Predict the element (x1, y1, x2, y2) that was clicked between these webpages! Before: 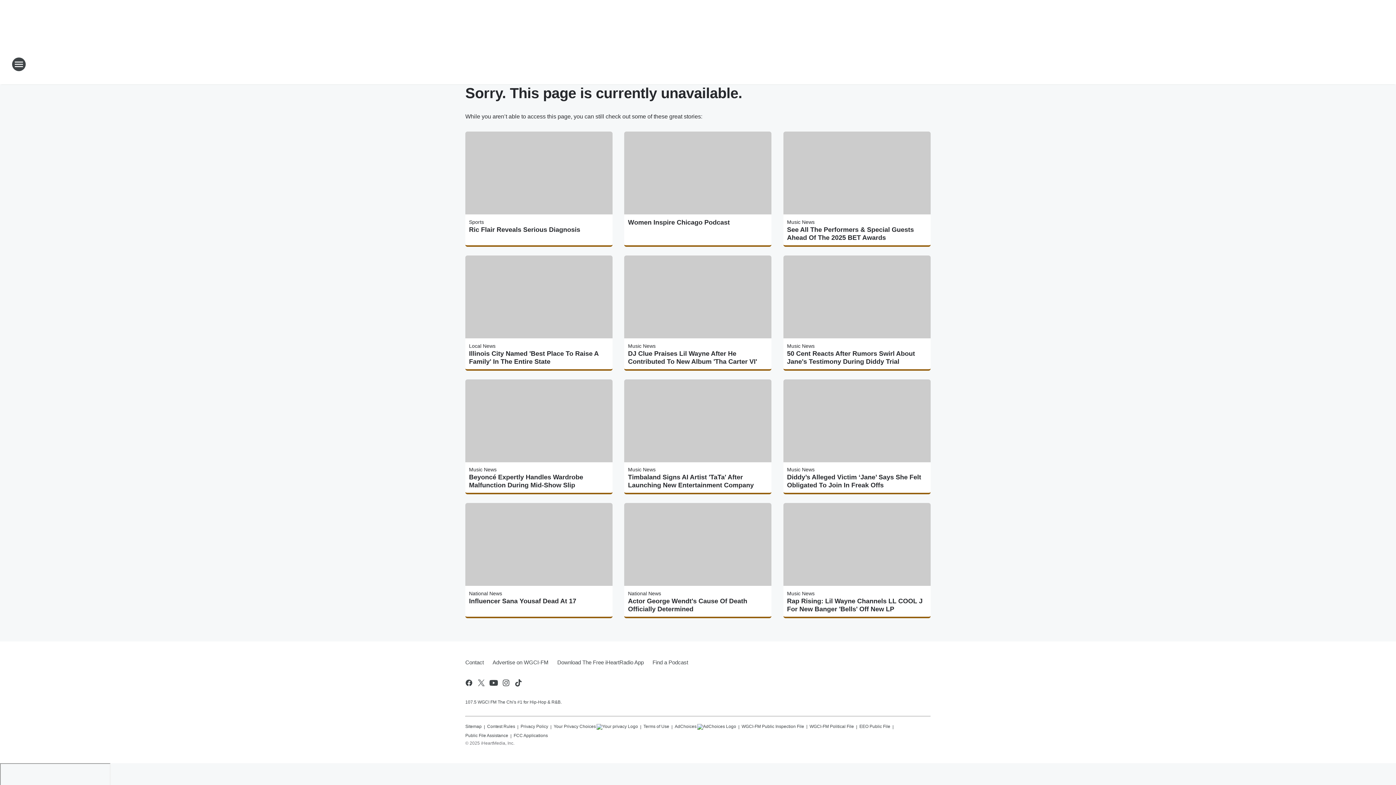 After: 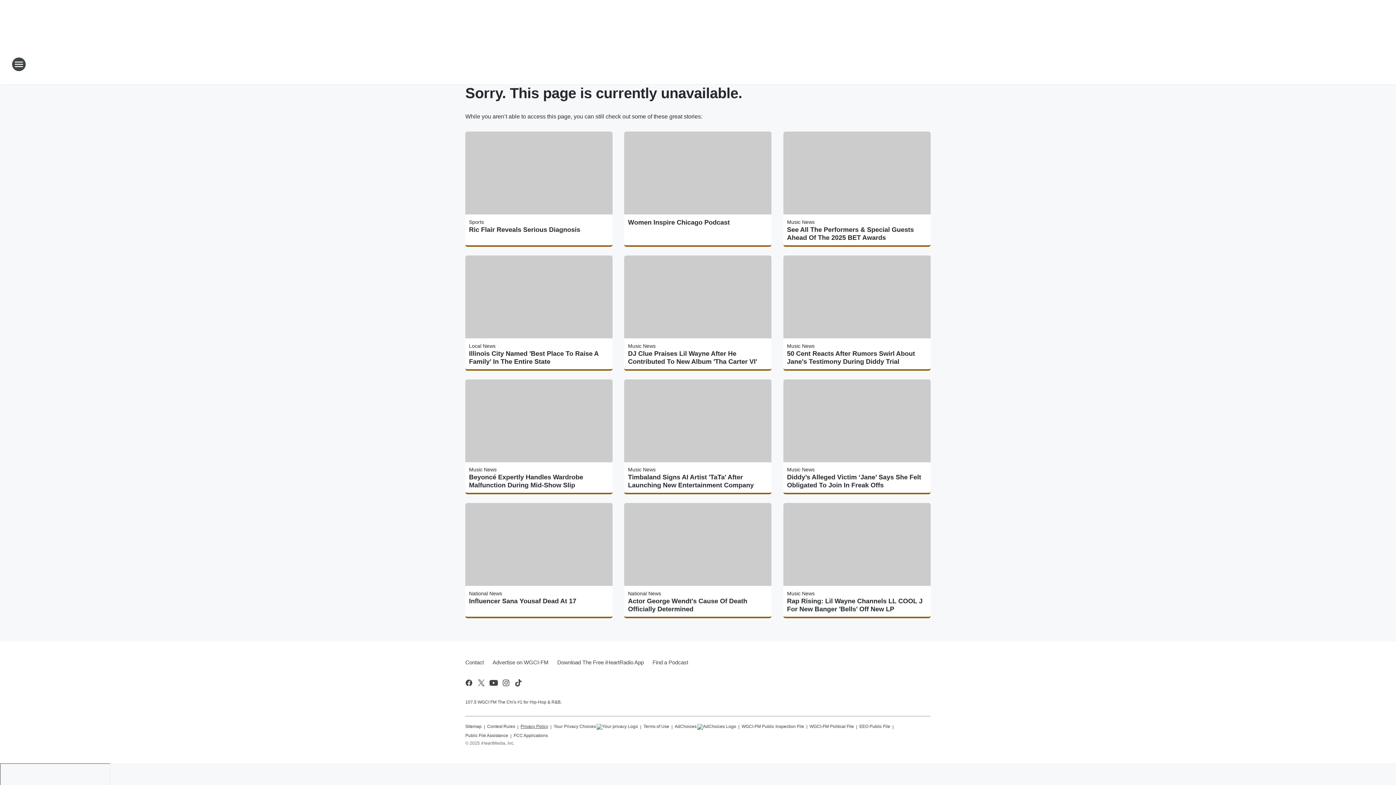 Action: bbox: (520, 721, 548, 730) label: Privacy Policy